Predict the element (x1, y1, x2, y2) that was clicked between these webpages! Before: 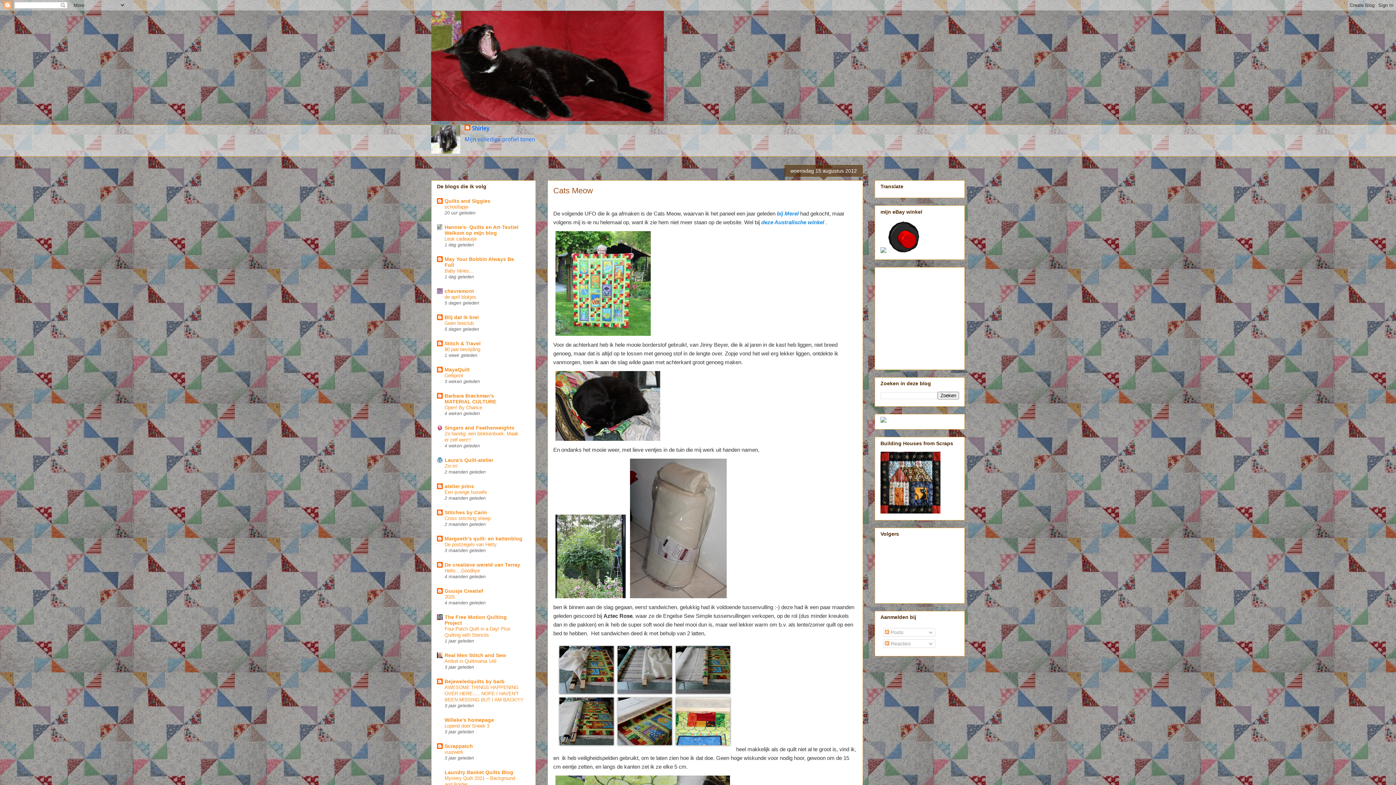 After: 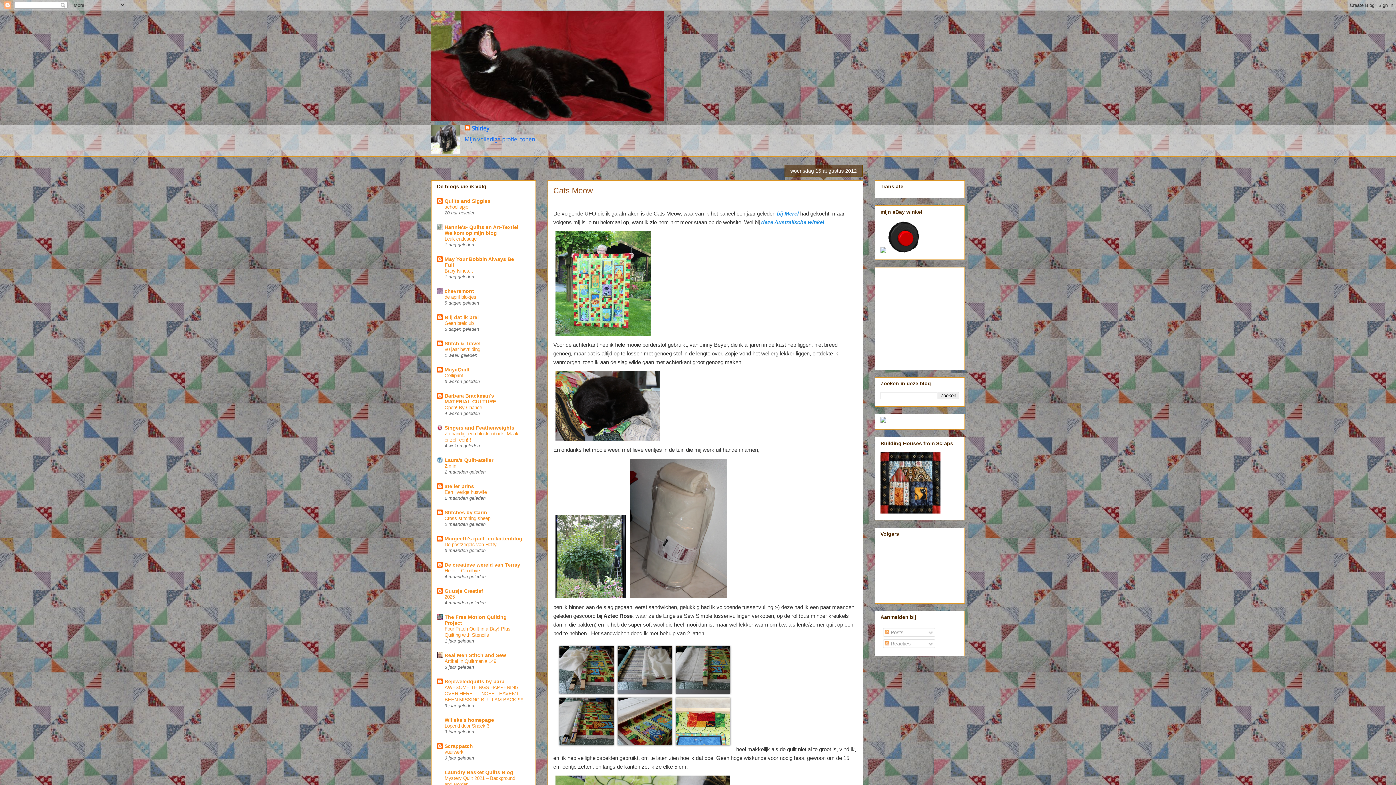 Action: label: Barbara Brackman's
MATERIAL CULTURE bbox: (444, 393, 496, 404)